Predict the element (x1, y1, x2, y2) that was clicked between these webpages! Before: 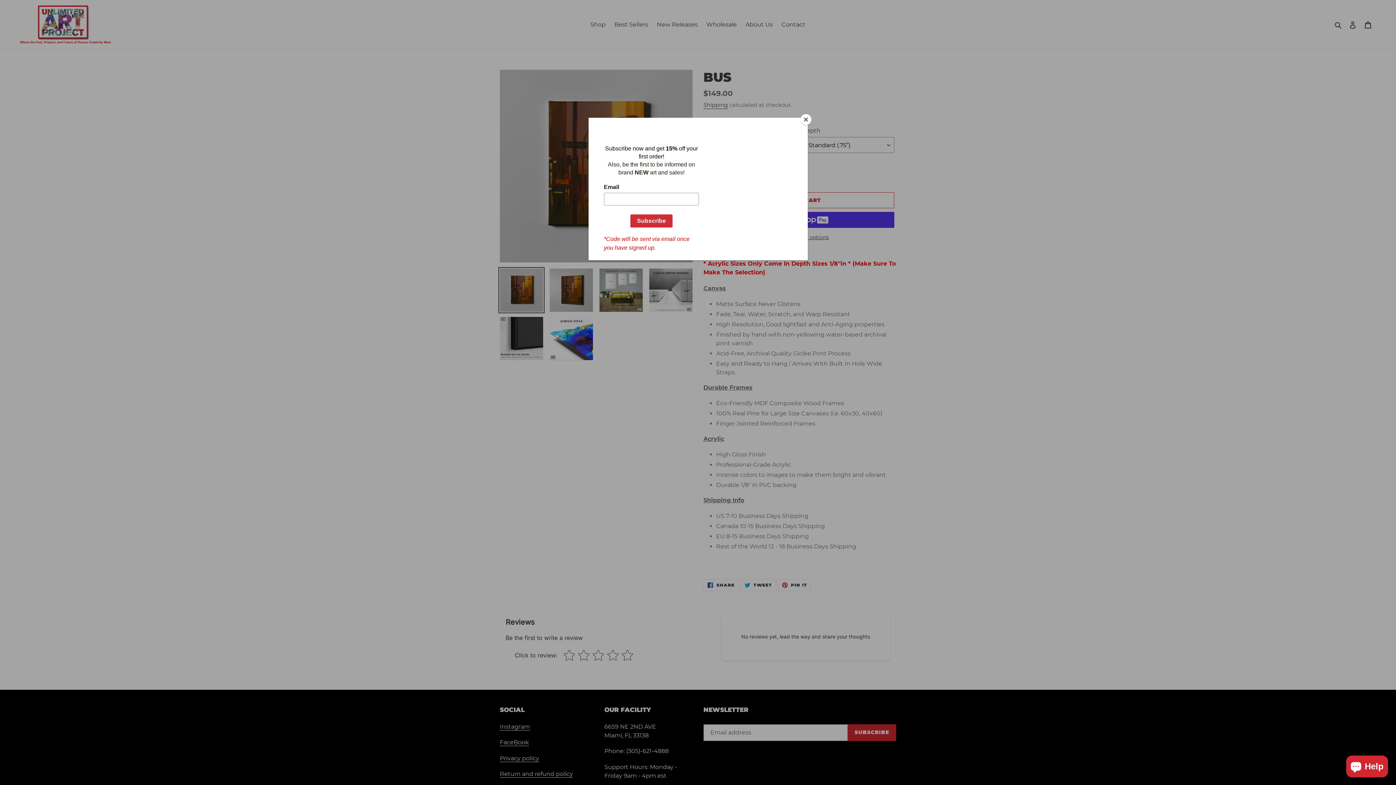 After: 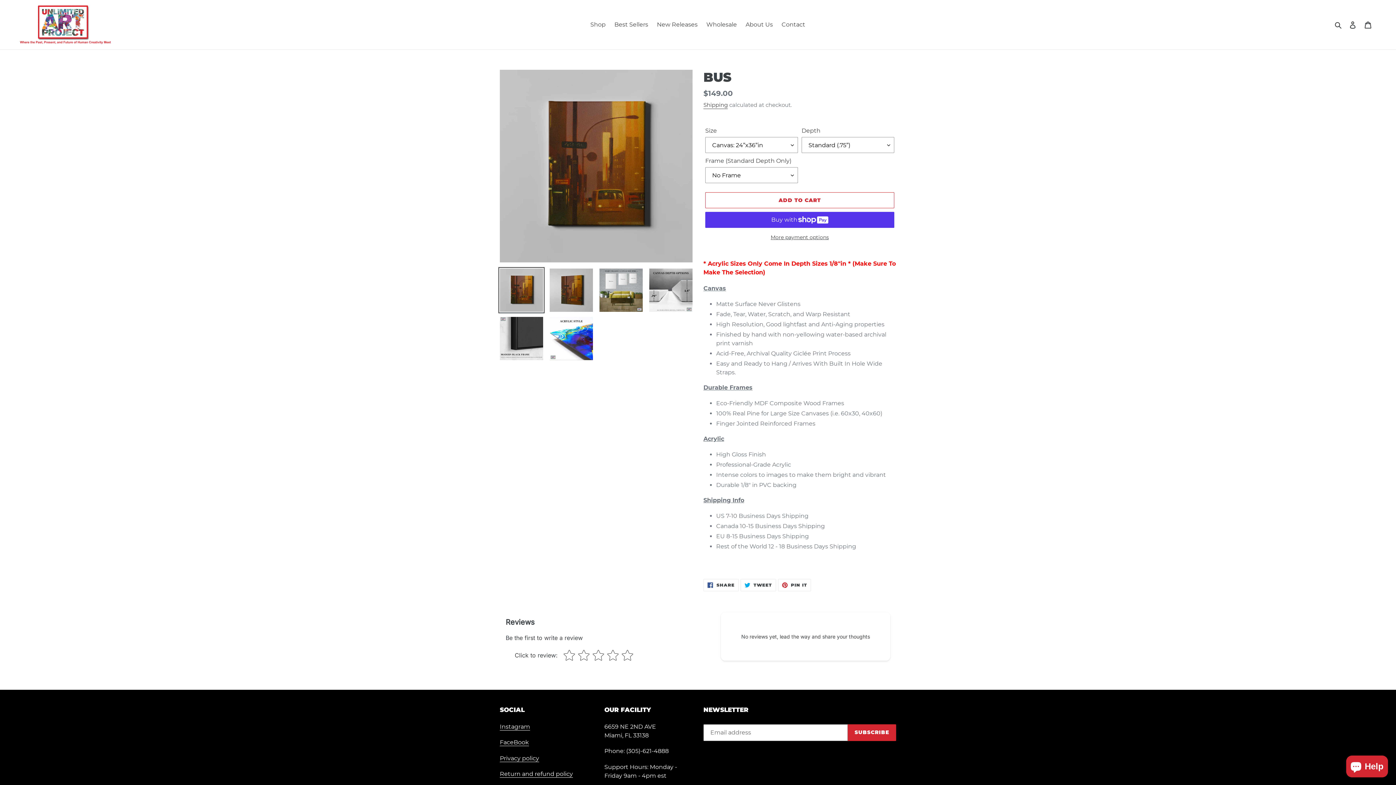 Action: label: Close bbox: (800, 114, 811, 125)